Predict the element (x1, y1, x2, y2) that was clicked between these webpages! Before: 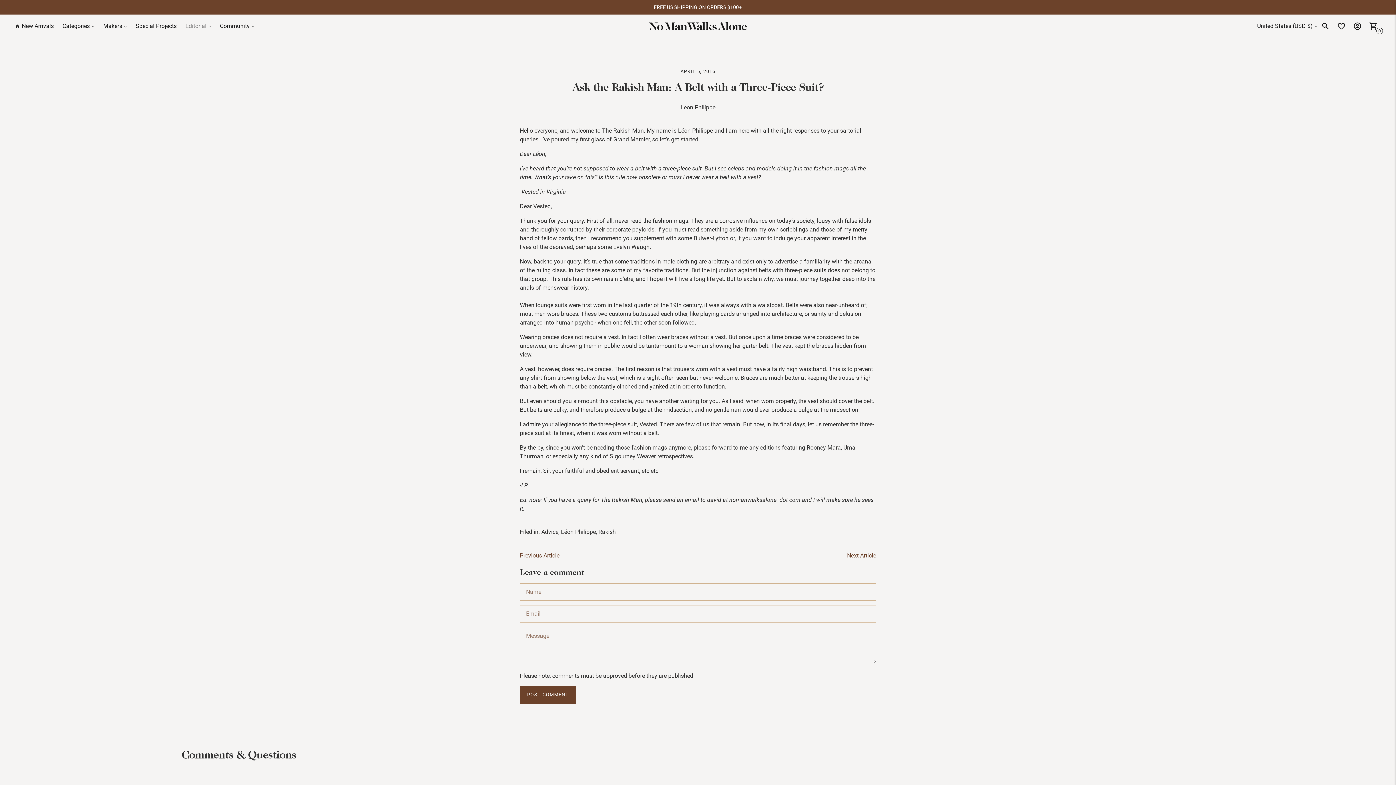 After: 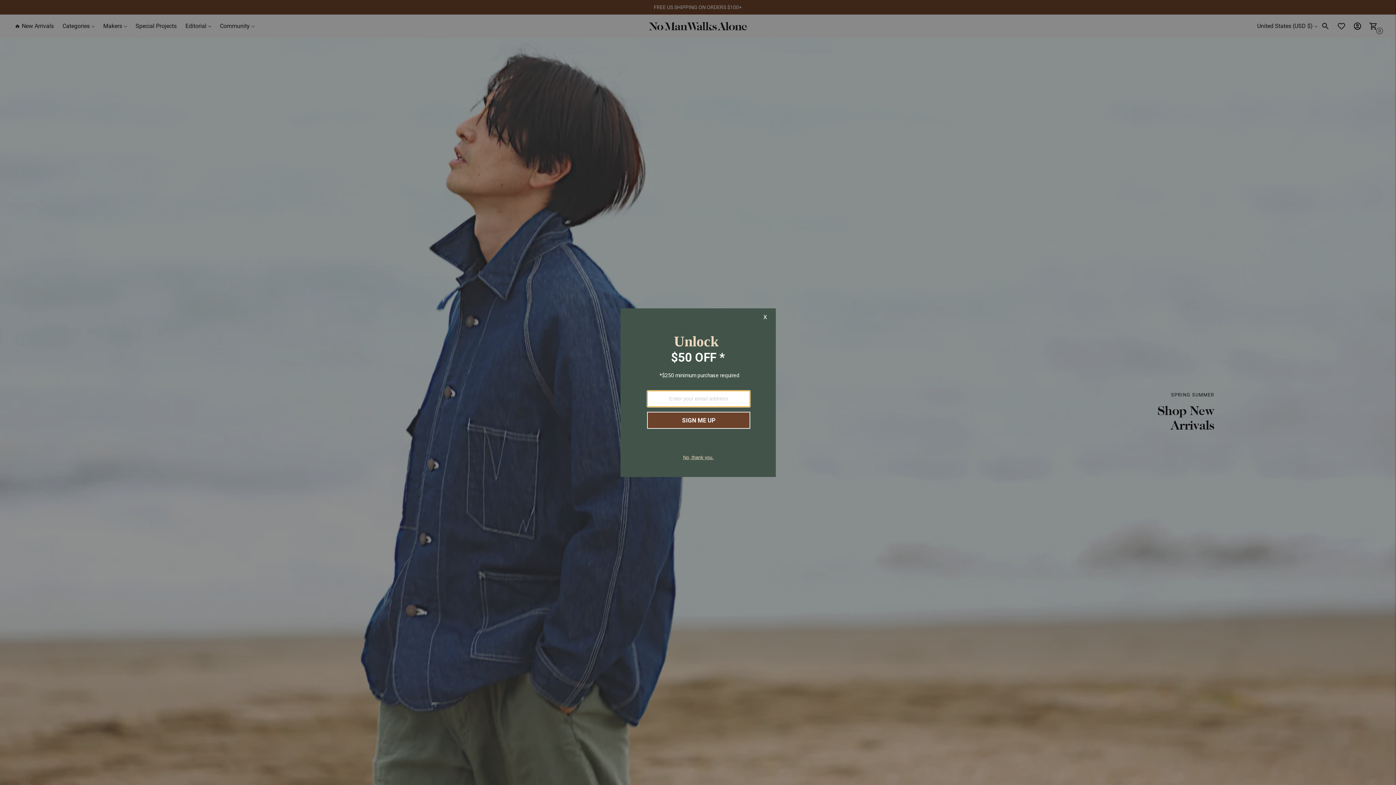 Action: bbox: (649, 18, 747, 34)